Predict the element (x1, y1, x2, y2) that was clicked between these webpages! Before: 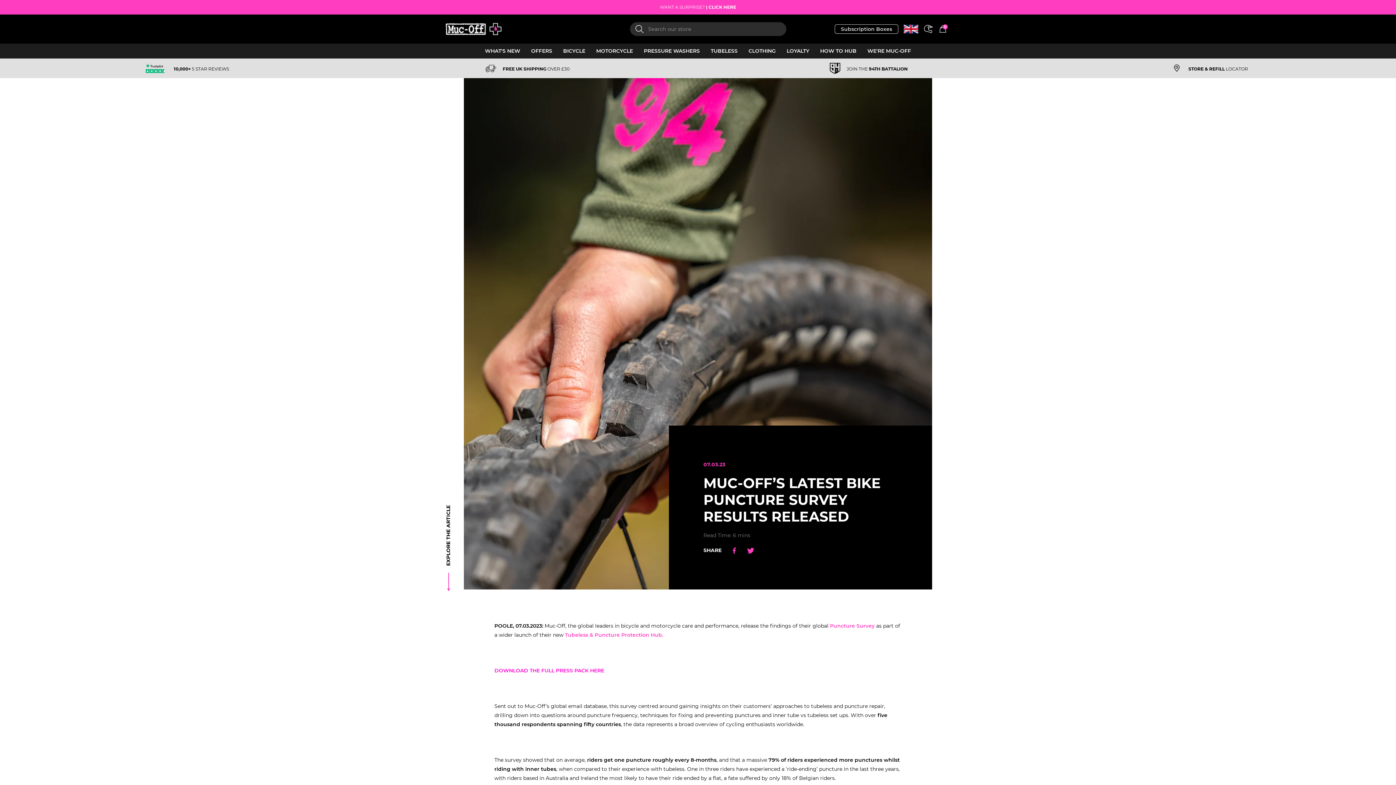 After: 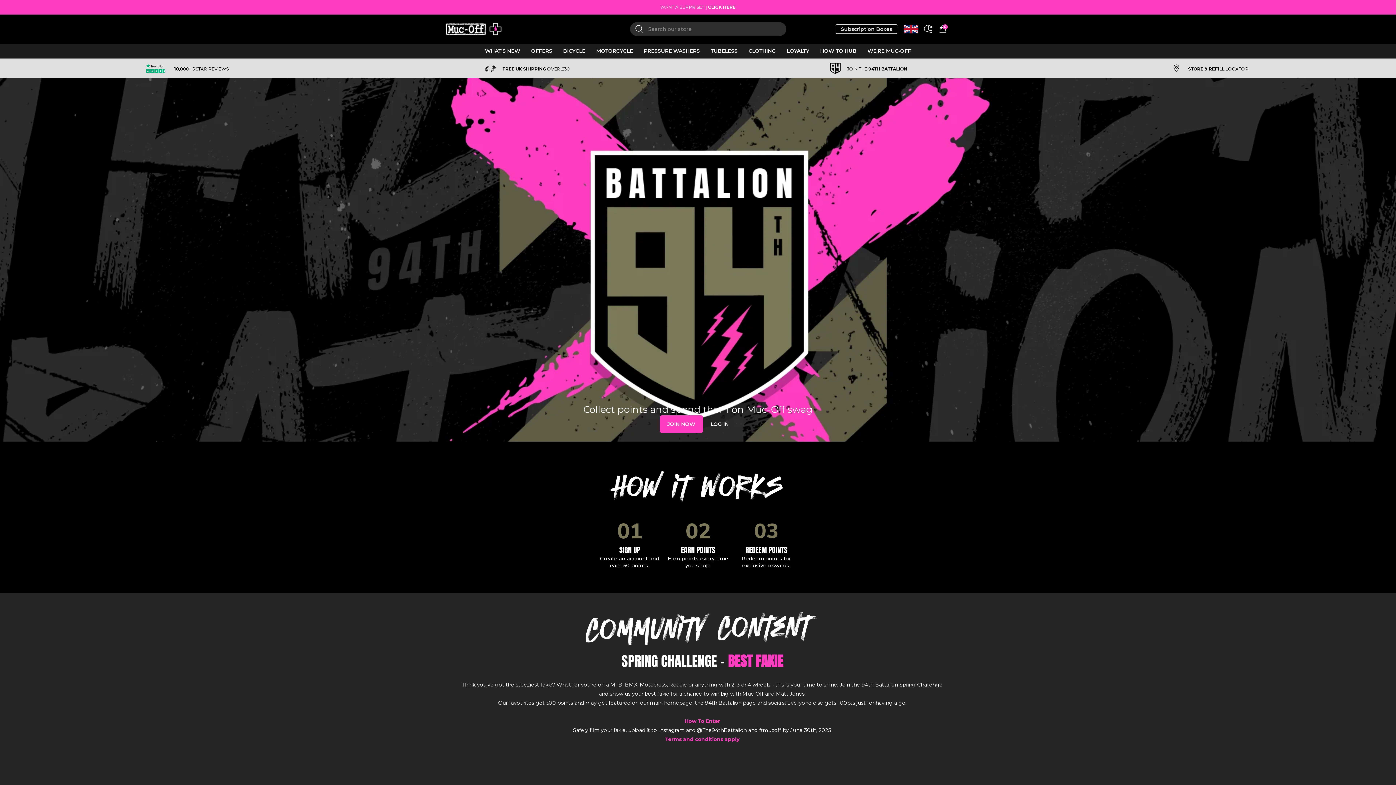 Action: bbox: (786, 48, 809, 54) label: LOYALTY